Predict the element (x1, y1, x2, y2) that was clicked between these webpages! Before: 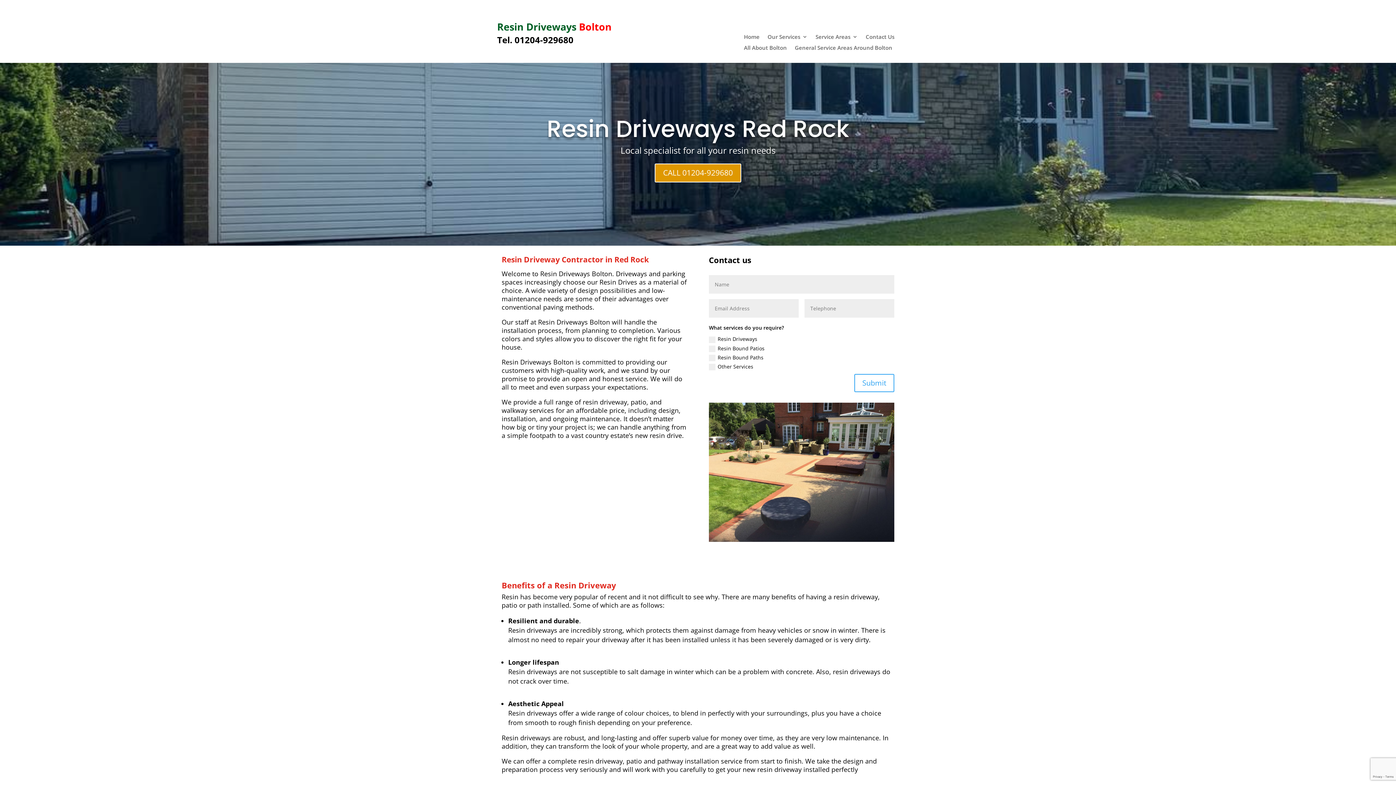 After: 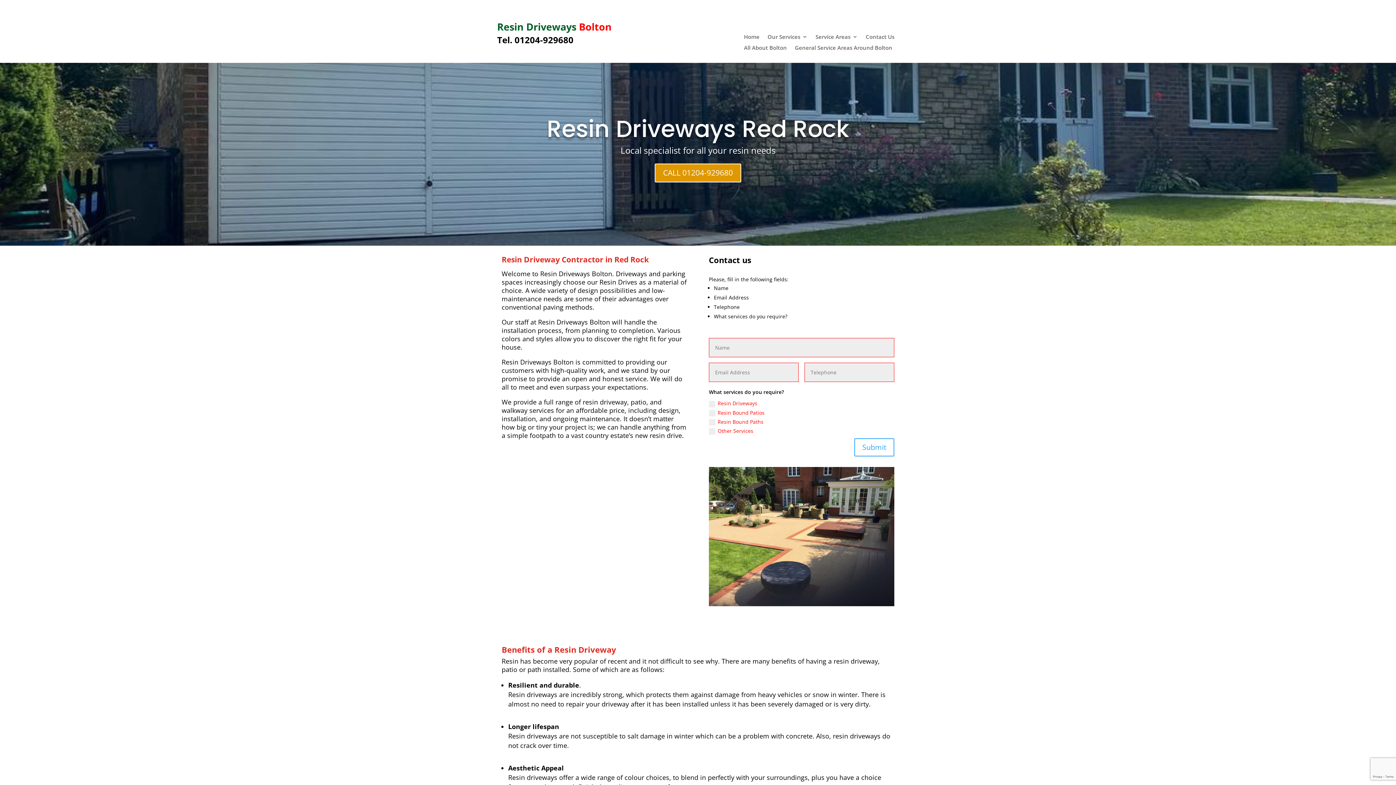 Action: label: Submit bbox: (854, 374, 894, 392)